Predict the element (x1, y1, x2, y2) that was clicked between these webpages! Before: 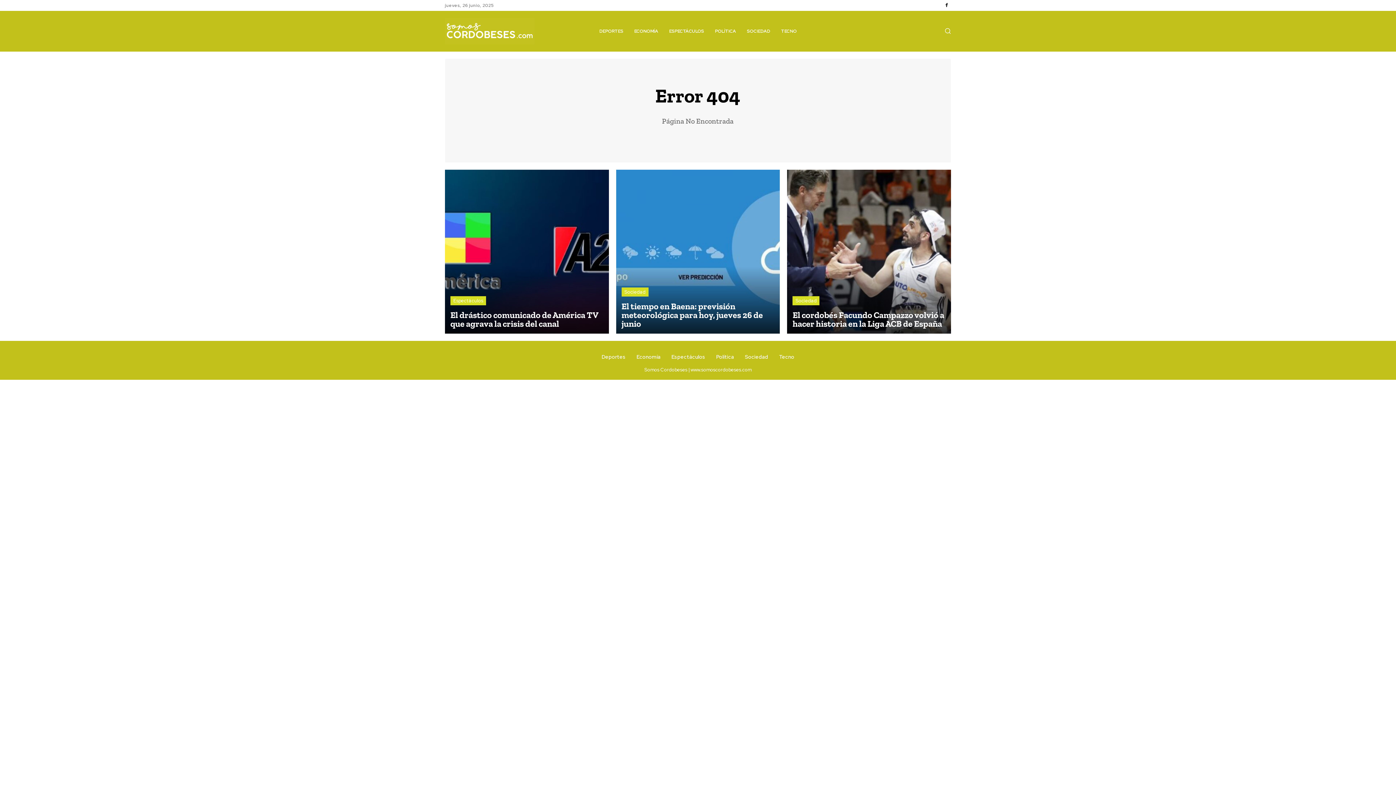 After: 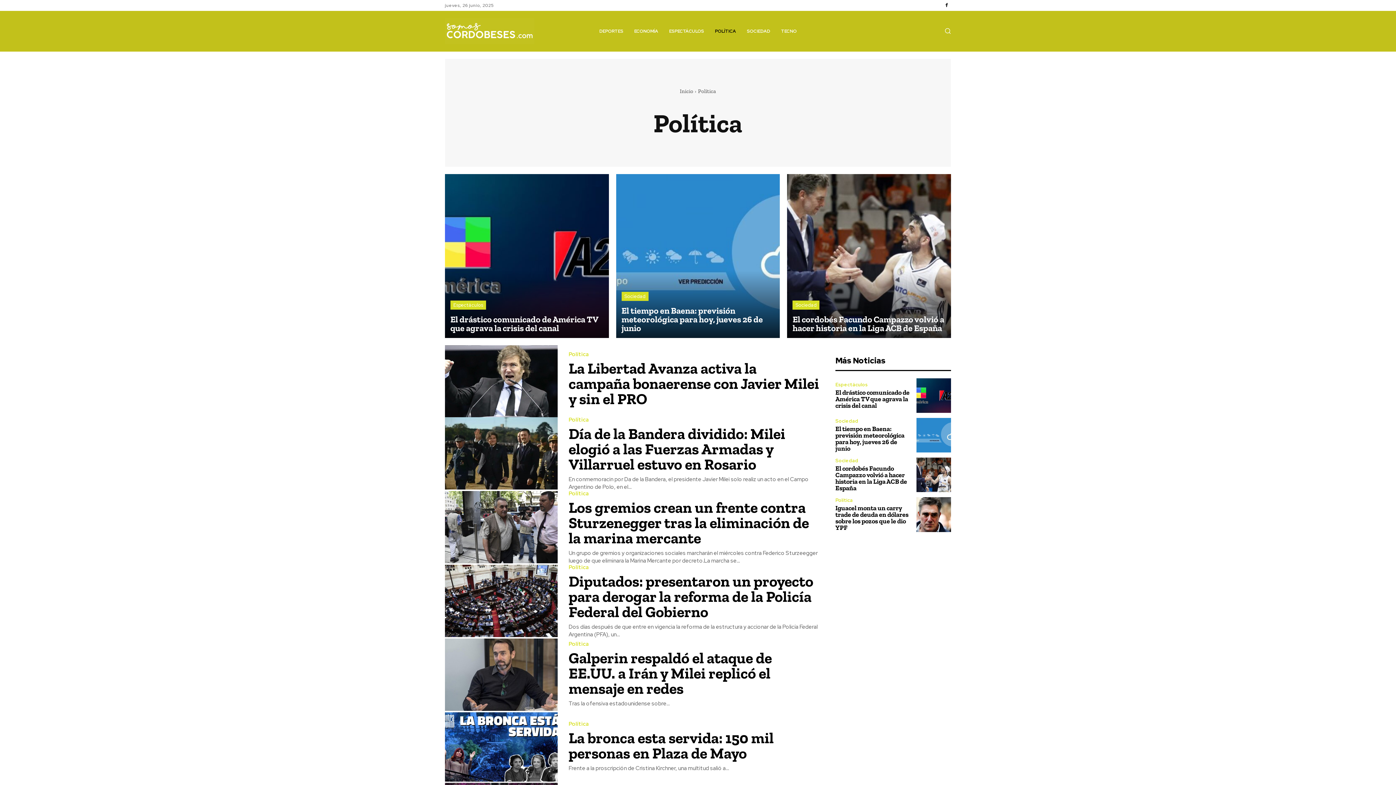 Action: bbox: (709, 20, 741, 42) label: POLÍTICA